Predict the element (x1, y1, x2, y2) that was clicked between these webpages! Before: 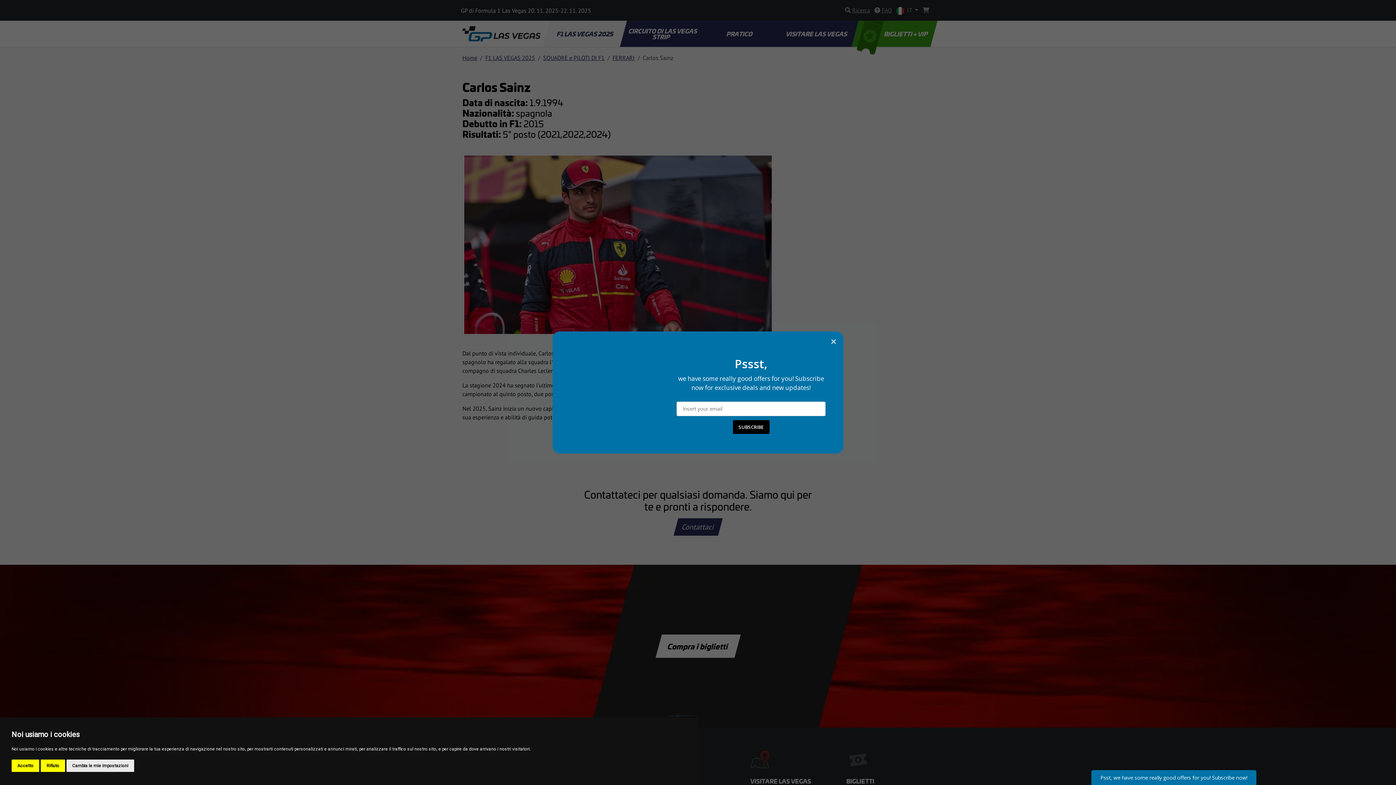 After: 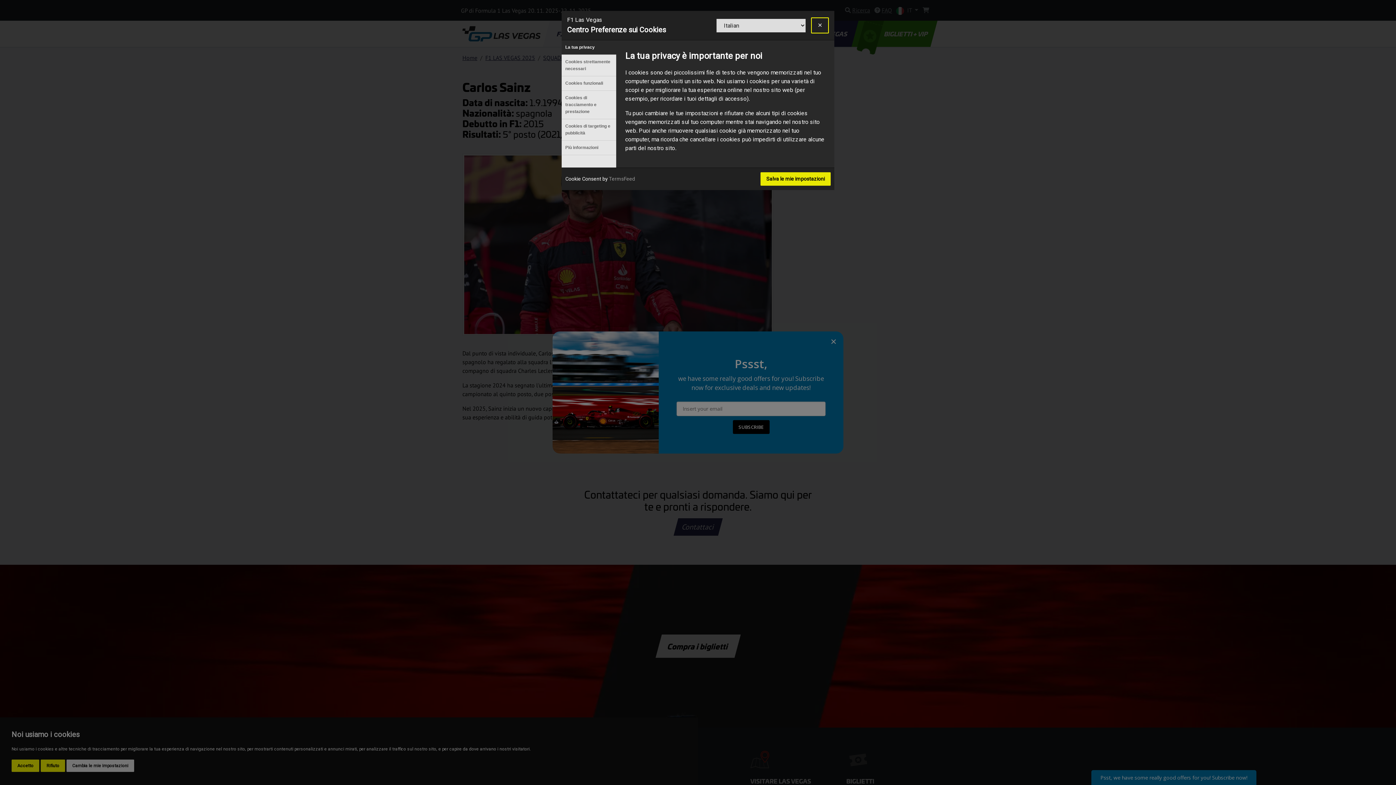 Action: bbox: (66, 760, 134, 772) label: Cambia le mie impostazioni